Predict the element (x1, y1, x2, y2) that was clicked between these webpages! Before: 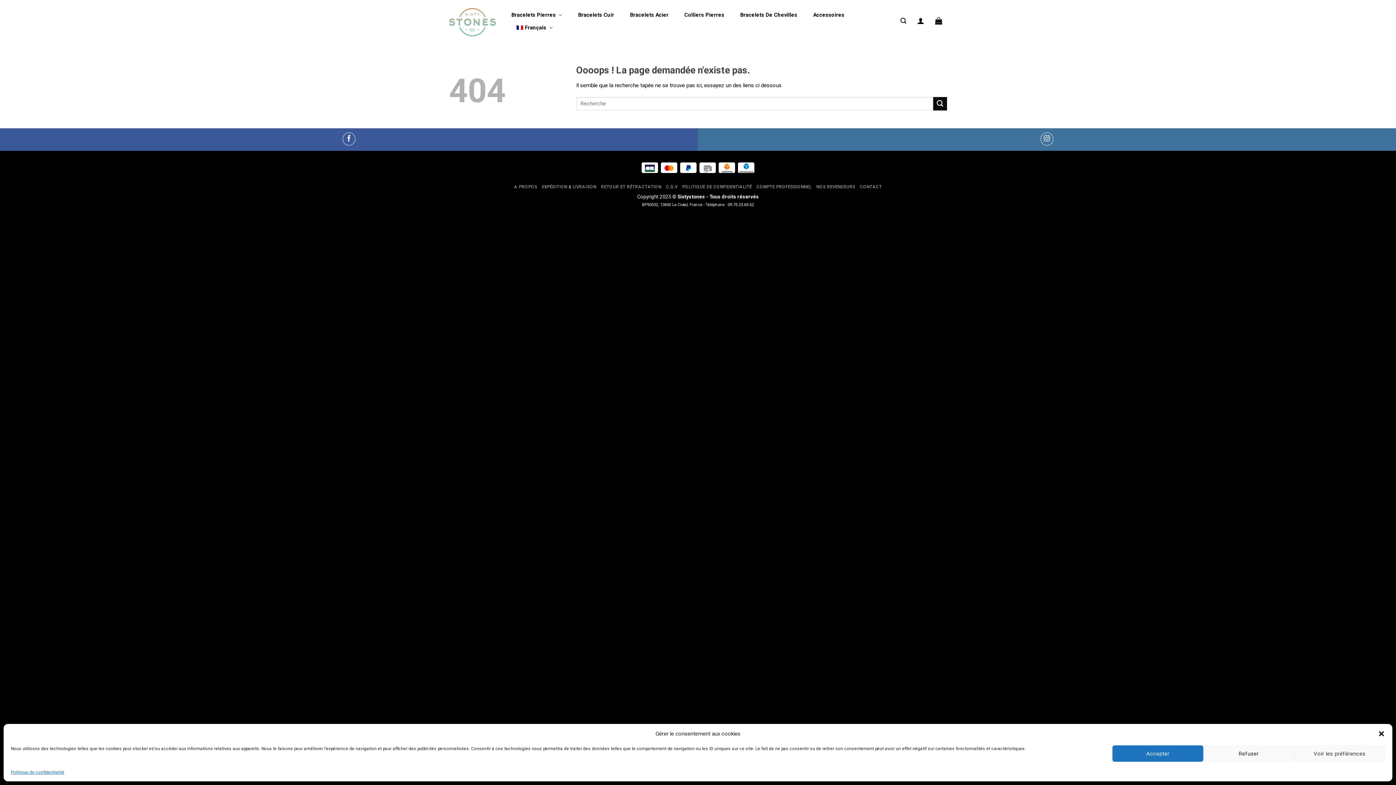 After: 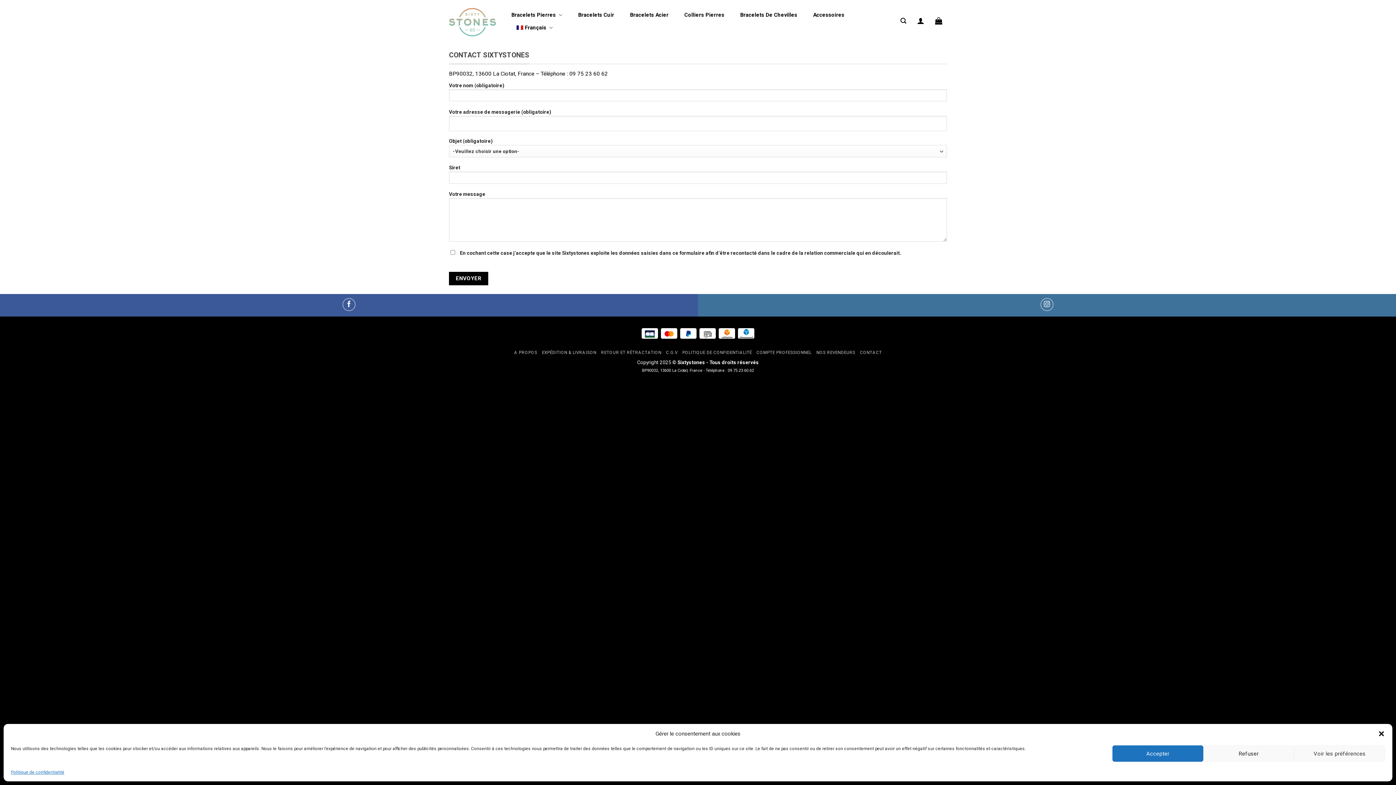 Action: bbox: (860, 184, 882, 189) label: CONTACT